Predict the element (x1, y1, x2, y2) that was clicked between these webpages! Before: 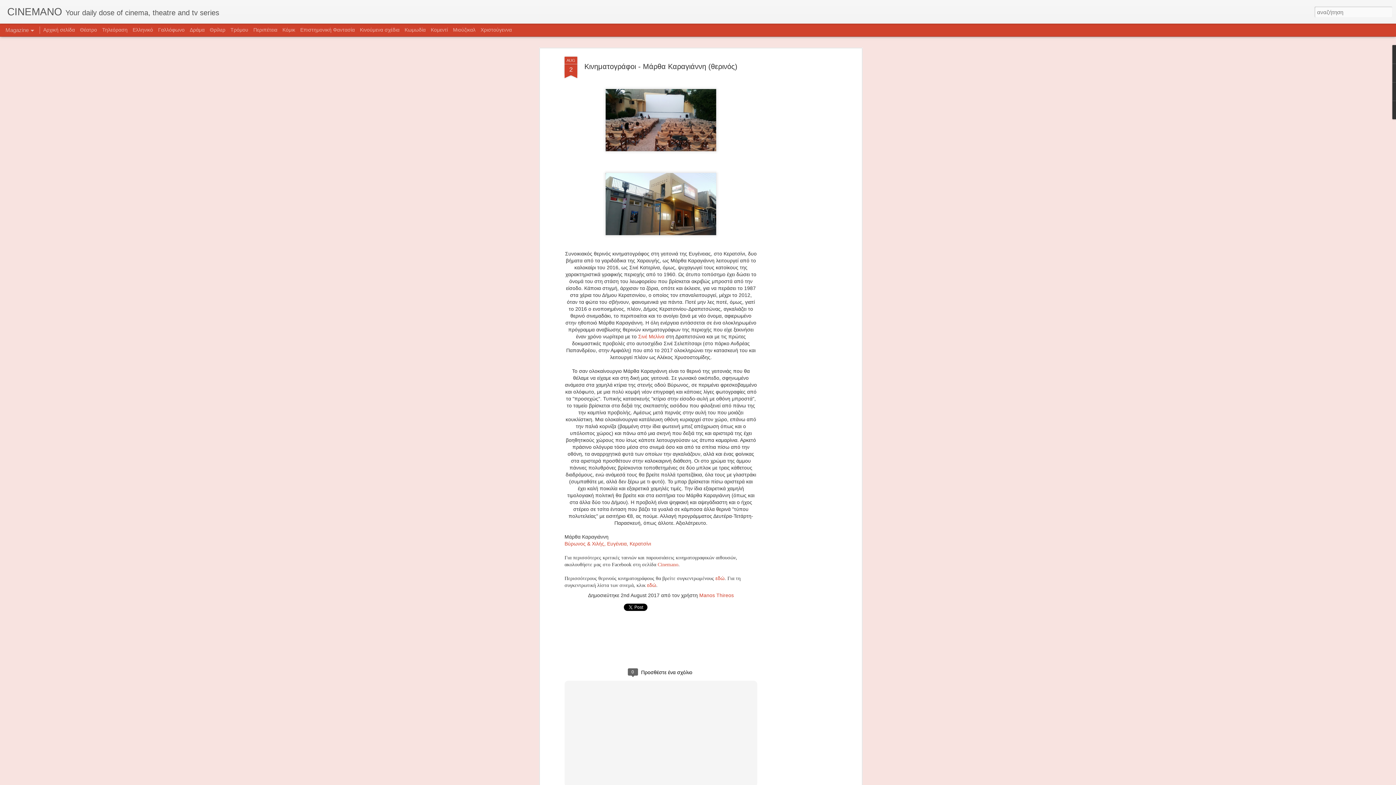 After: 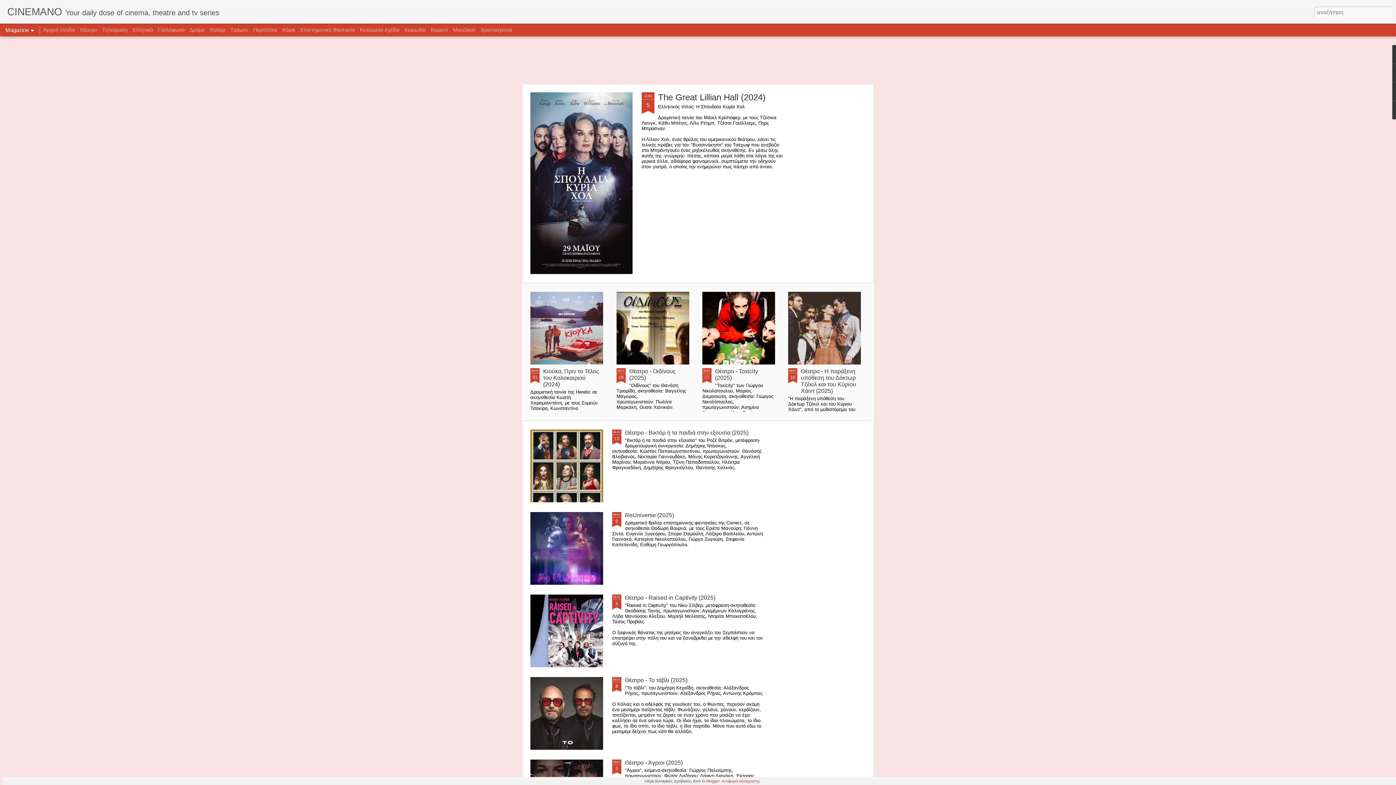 Action: bbox: (43, 26, 74, 32) label: Αρχική σελίδα